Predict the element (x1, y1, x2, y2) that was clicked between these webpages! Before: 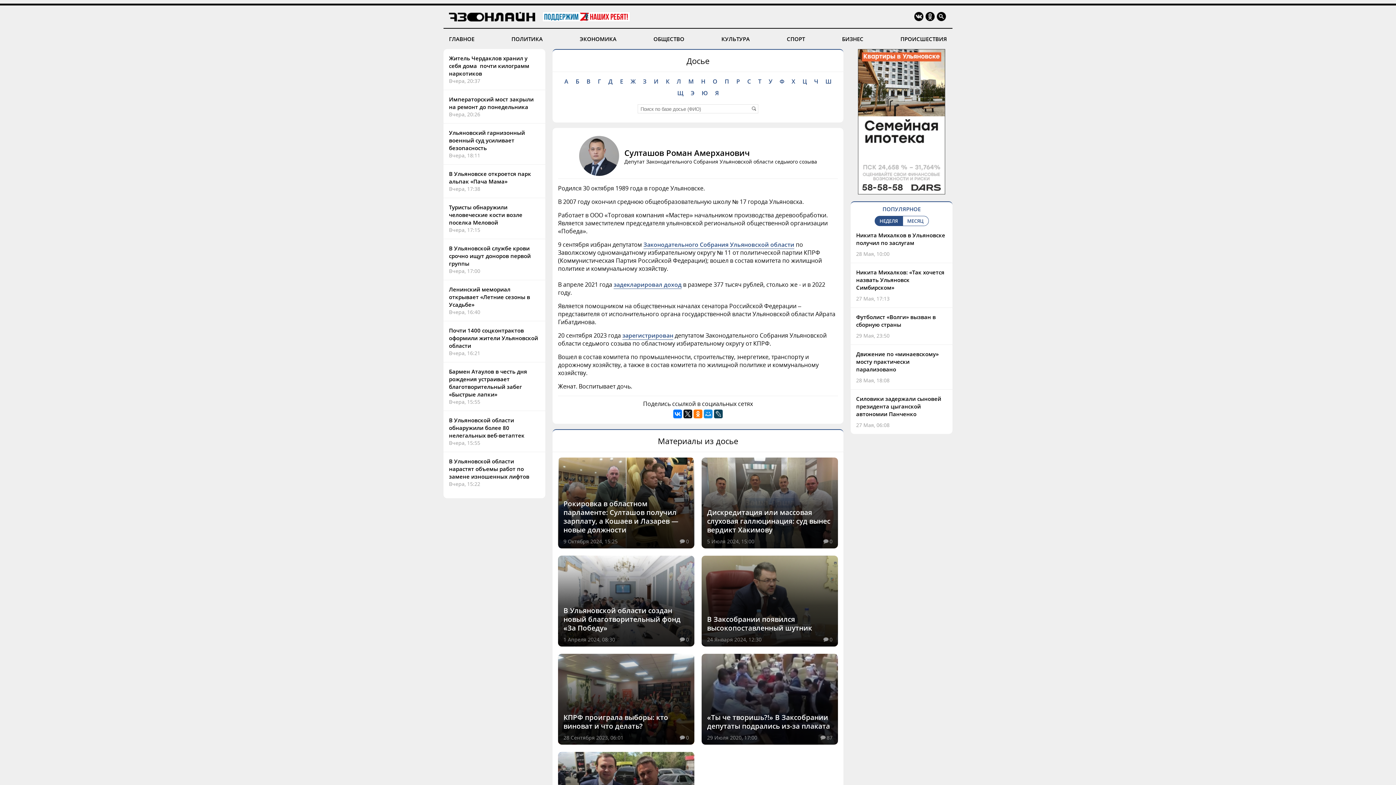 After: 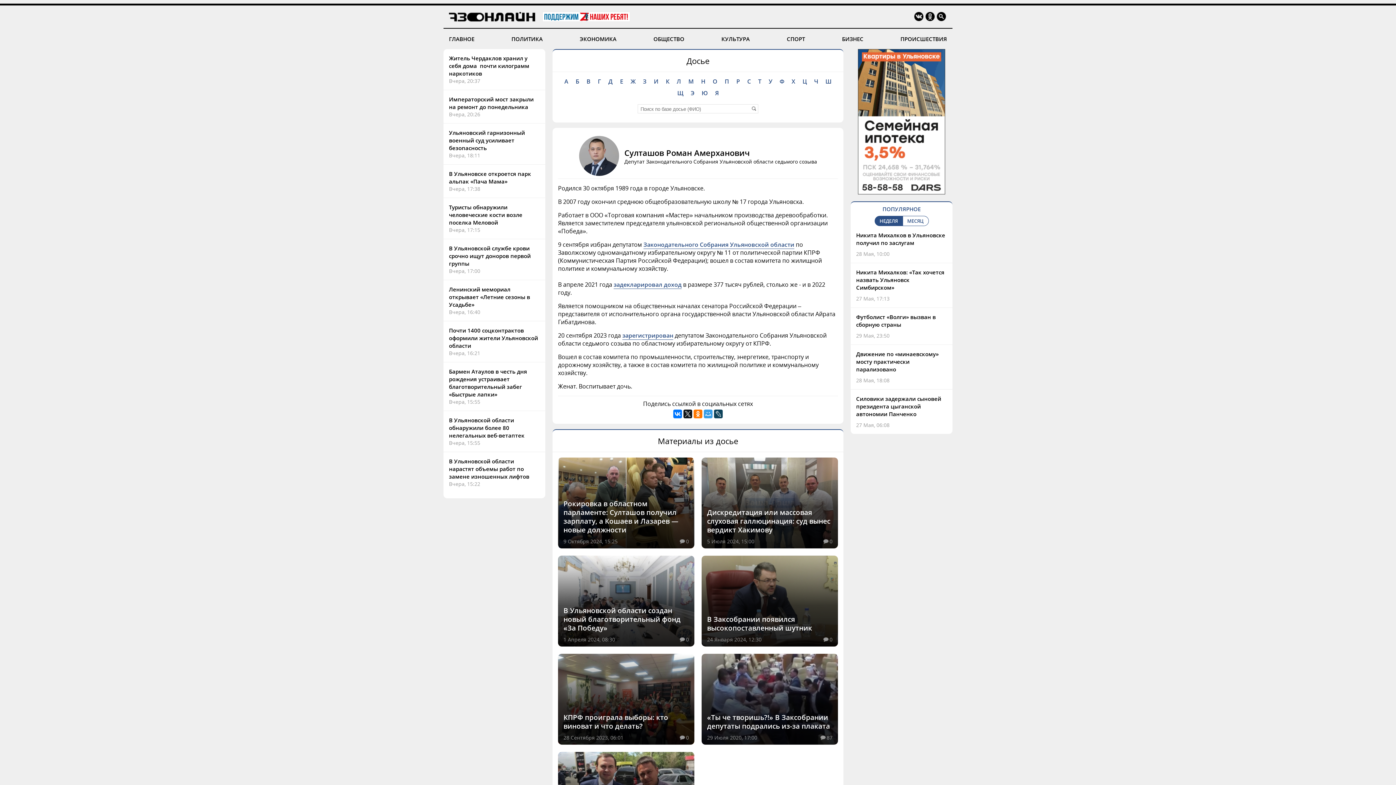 Action: bbox: (704, 409, 712, 418)